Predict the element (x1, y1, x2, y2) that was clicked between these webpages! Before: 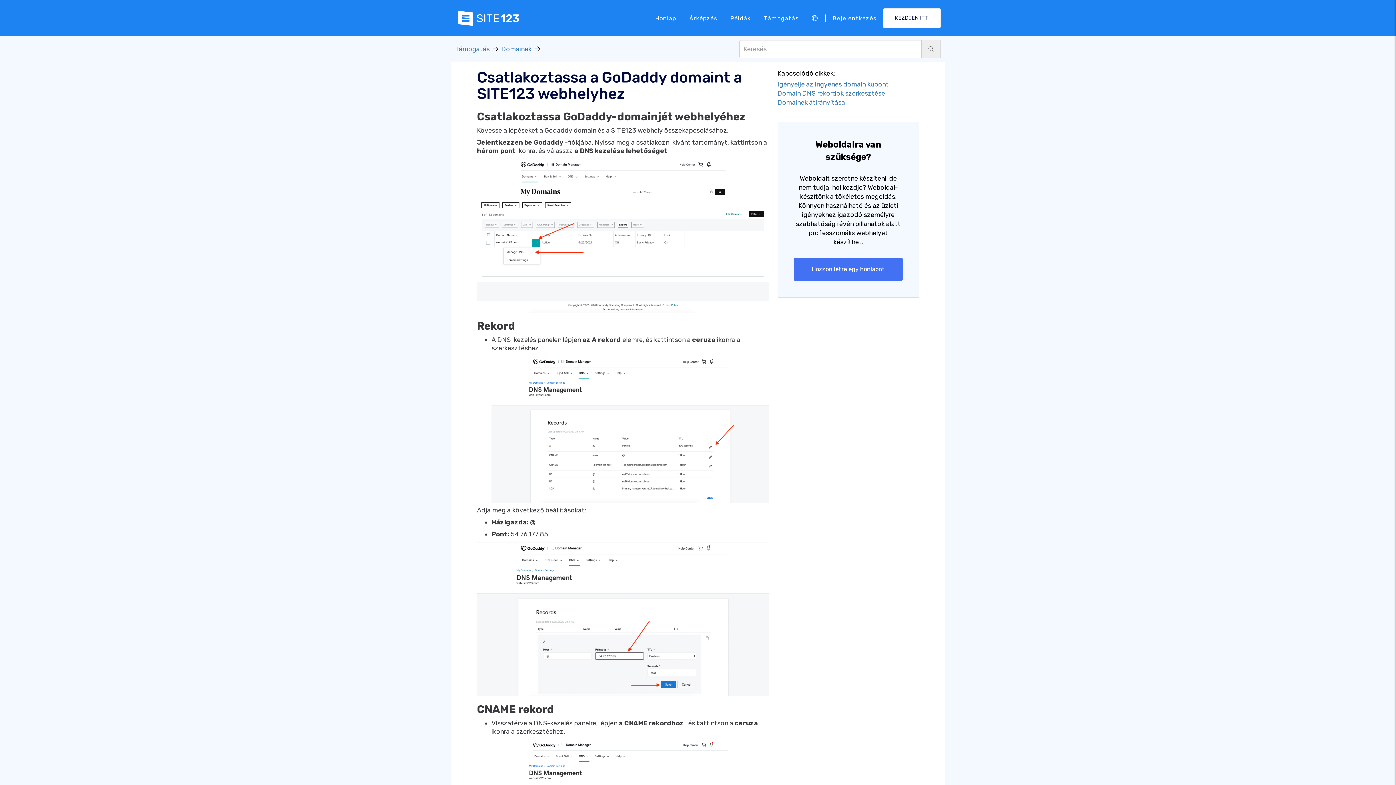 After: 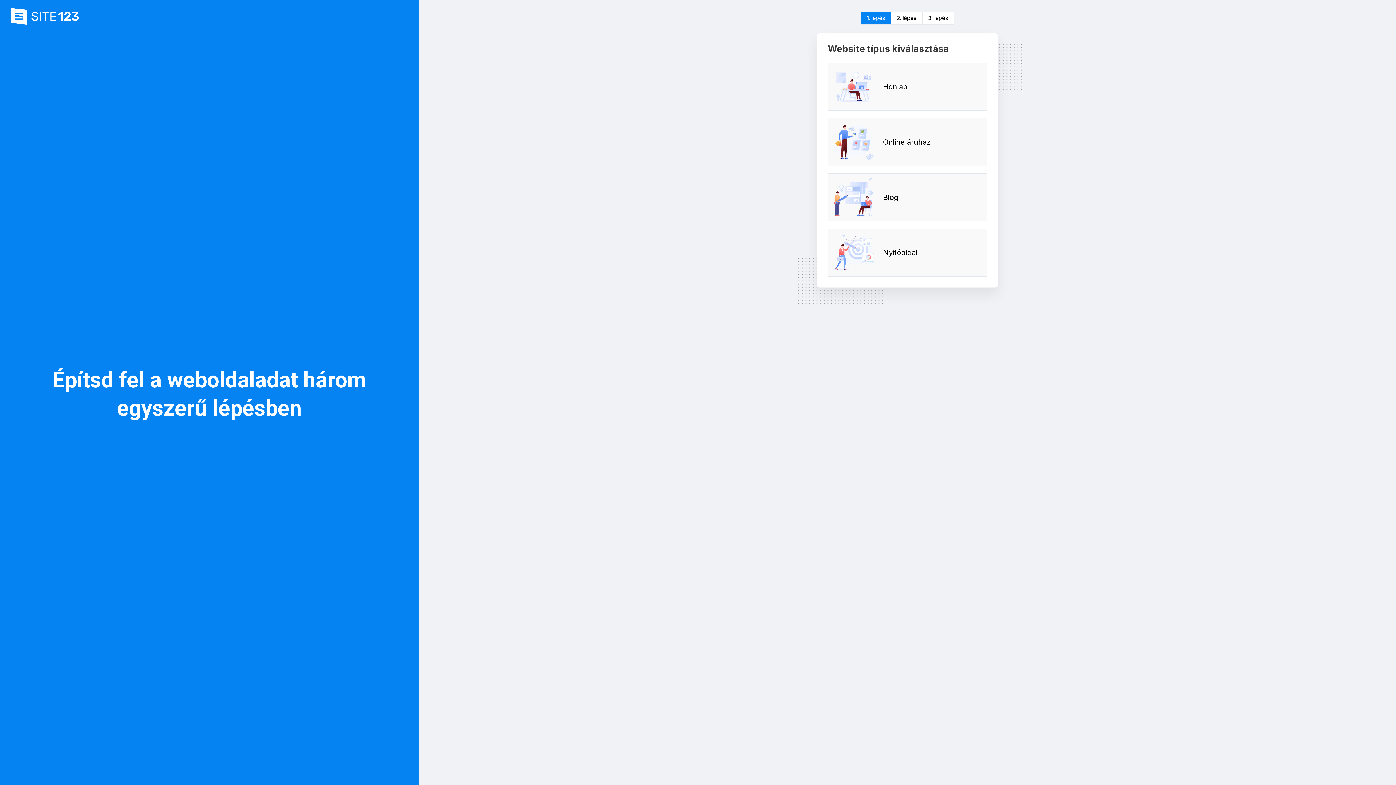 Action: label: Hozzon létre egy honlapot bbox: (794, 257, 902, 281)